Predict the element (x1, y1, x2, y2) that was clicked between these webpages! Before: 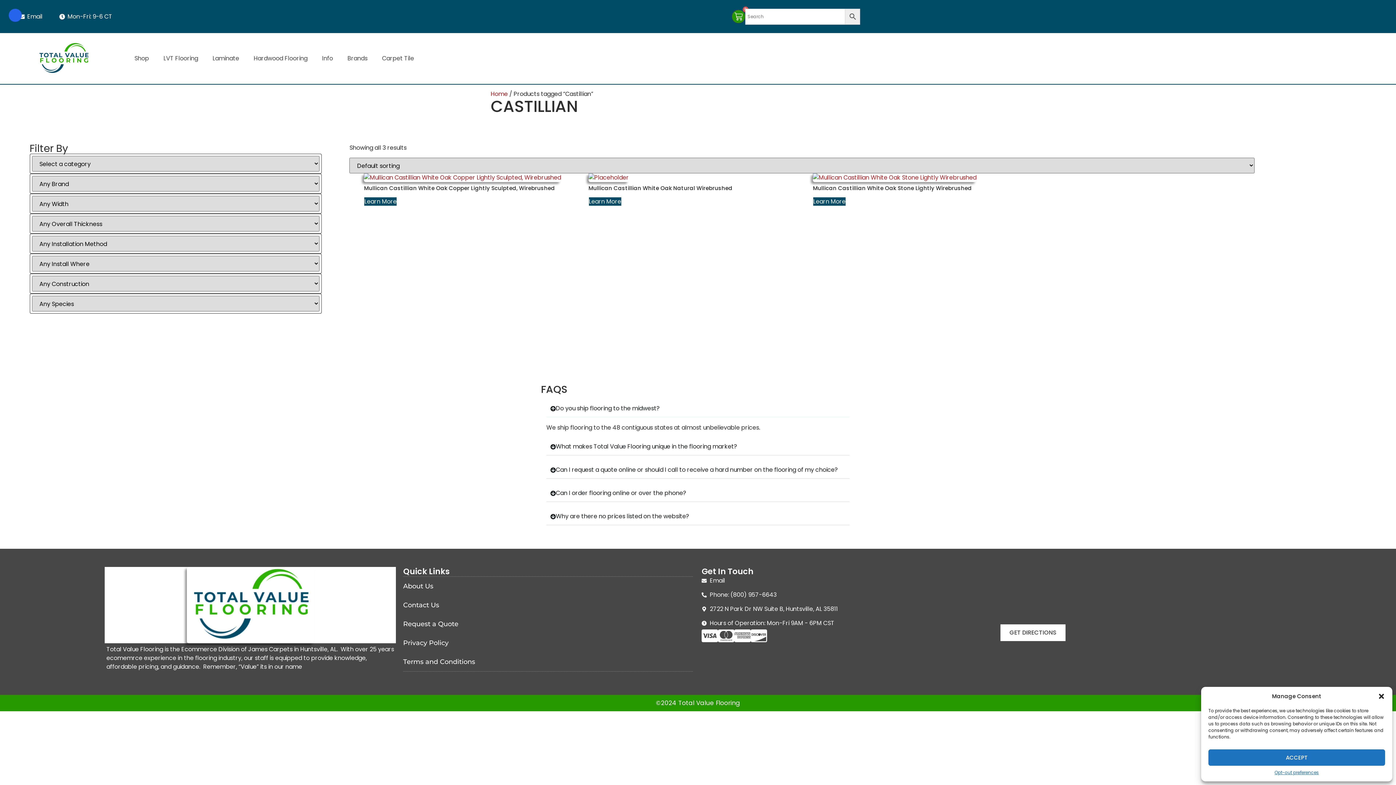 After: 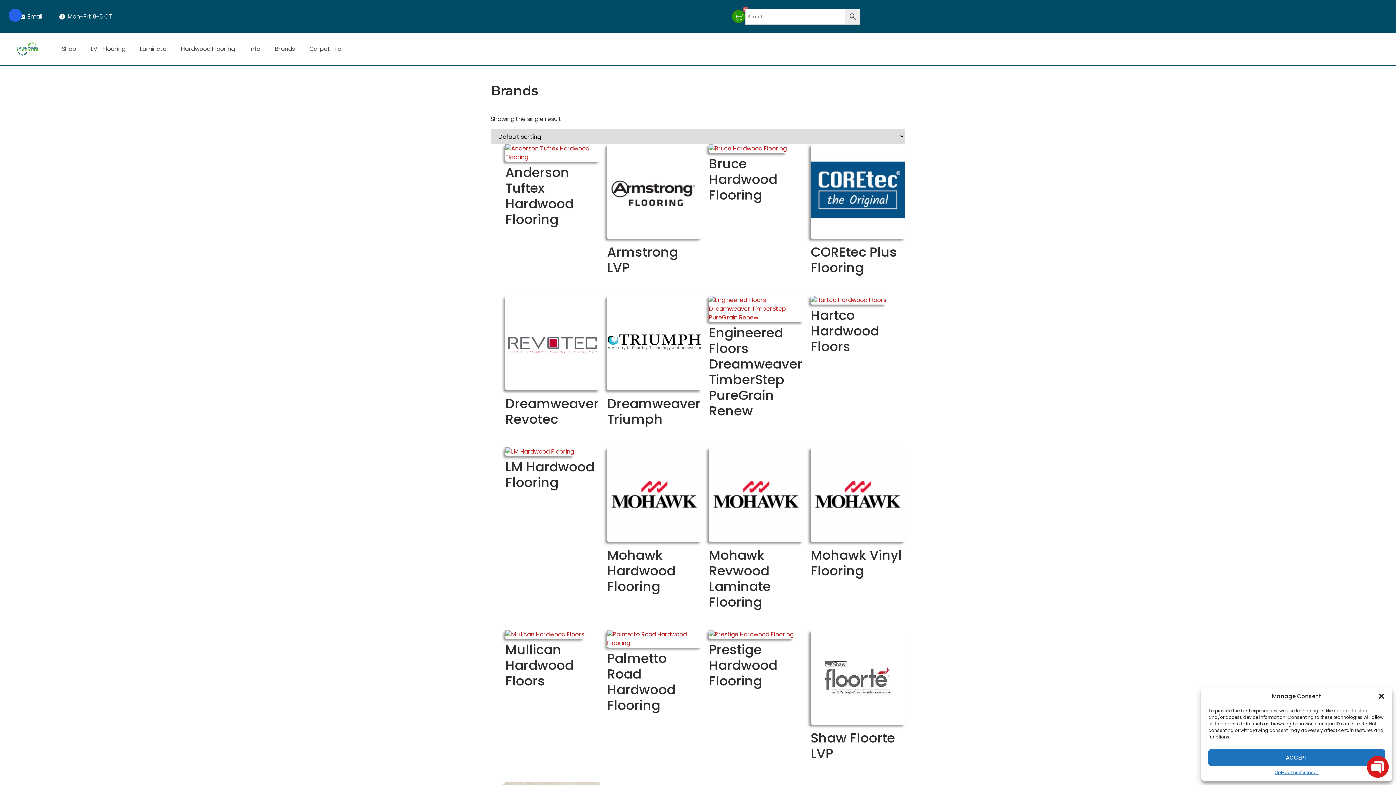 Action: label: Brands bbox: (340, 50, 374, 66)